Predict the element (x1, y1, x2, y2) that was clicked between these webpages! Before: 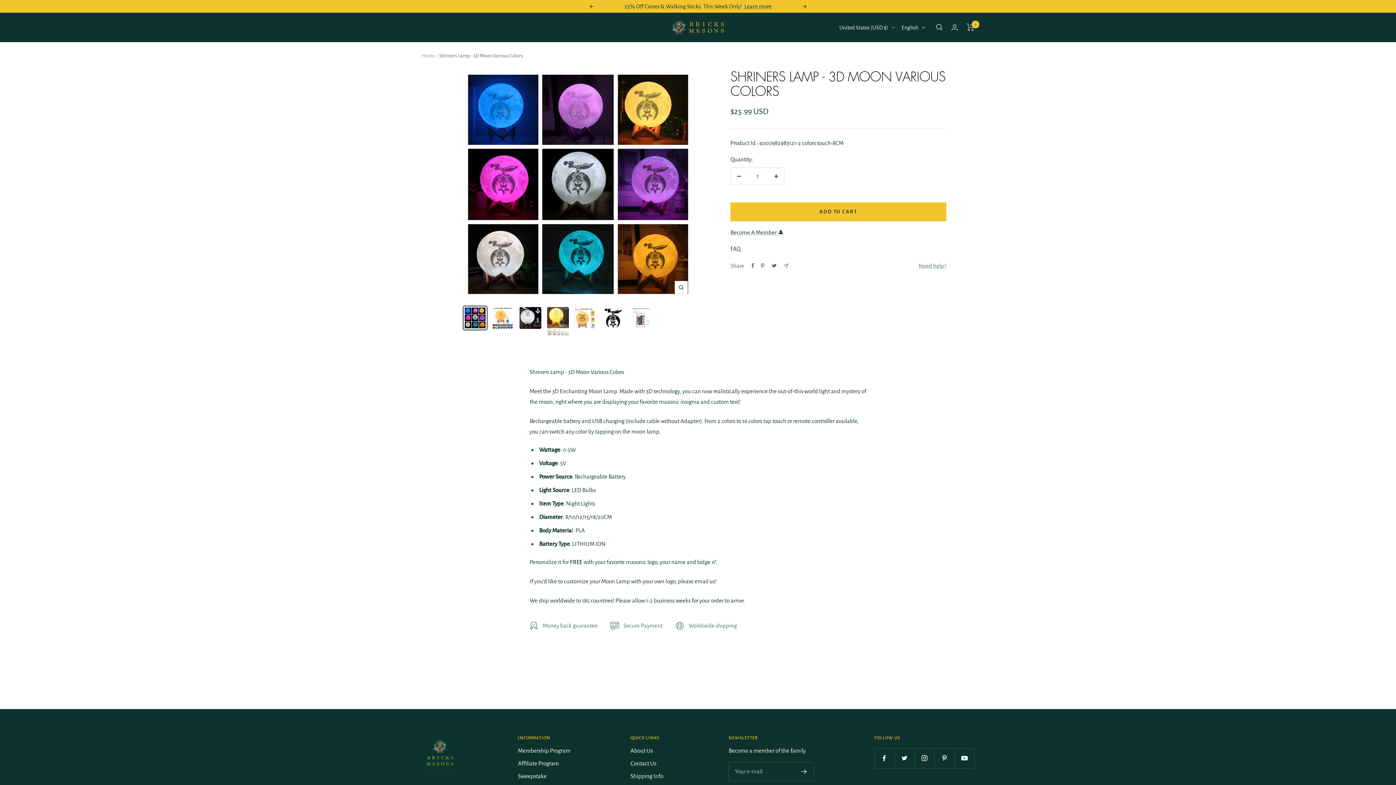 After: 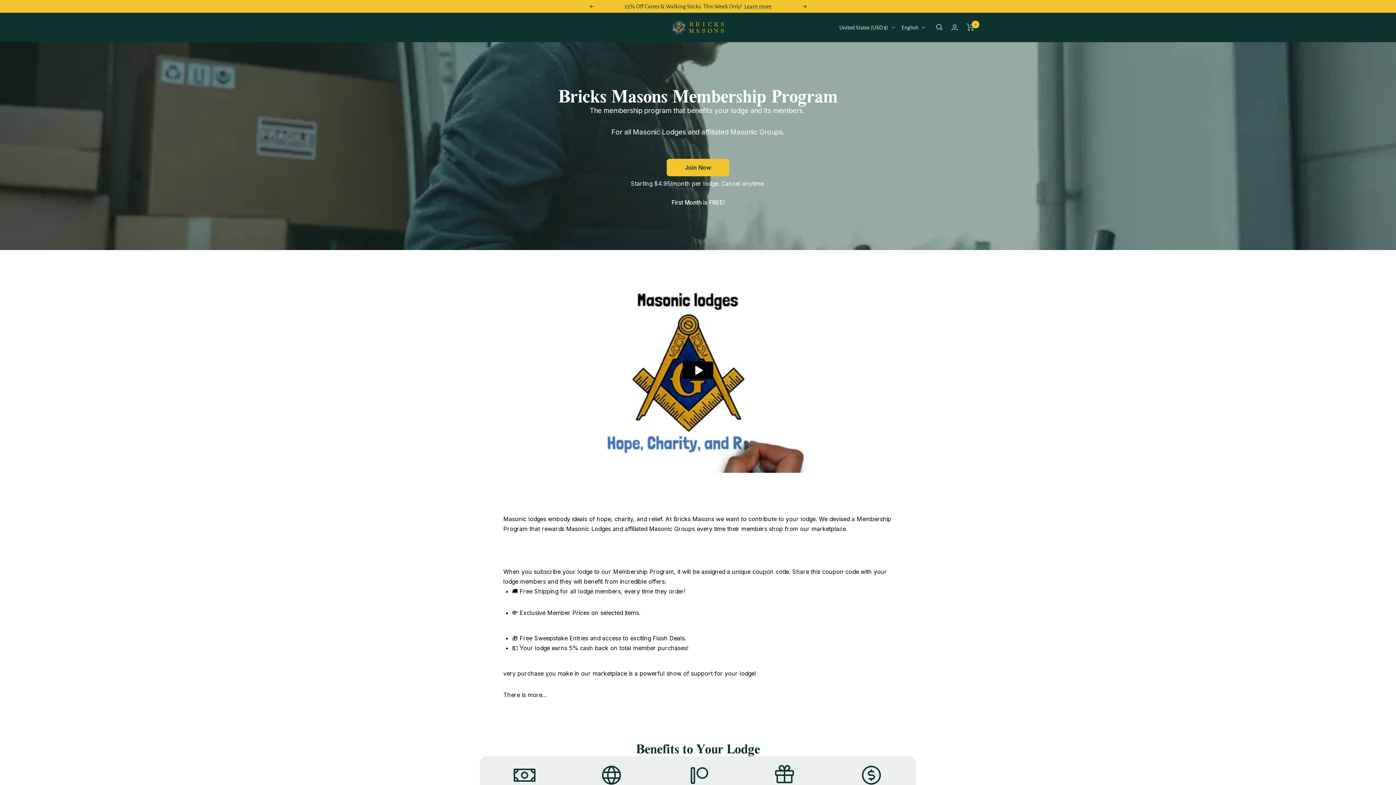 Action: label: Membership Program bbox: (518, 745, 570, 756)